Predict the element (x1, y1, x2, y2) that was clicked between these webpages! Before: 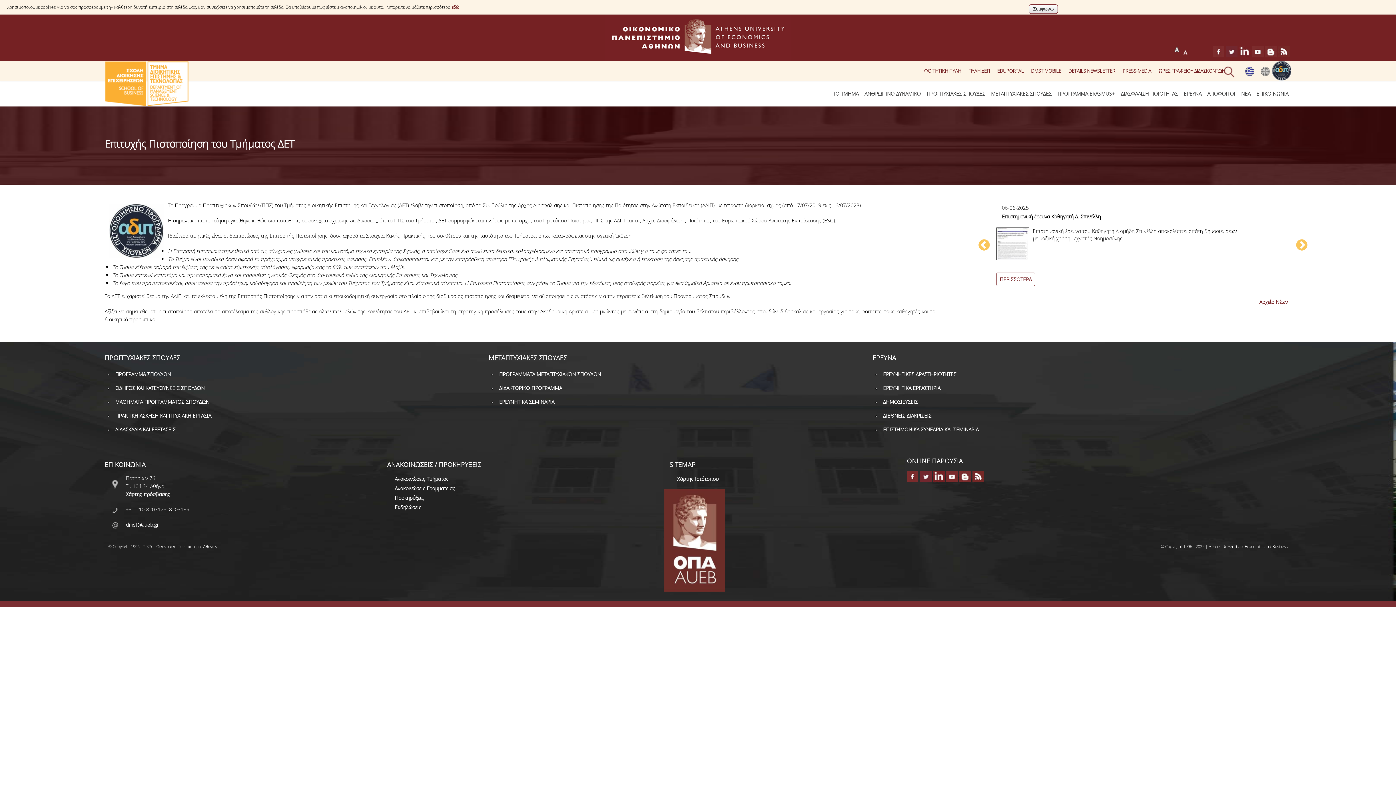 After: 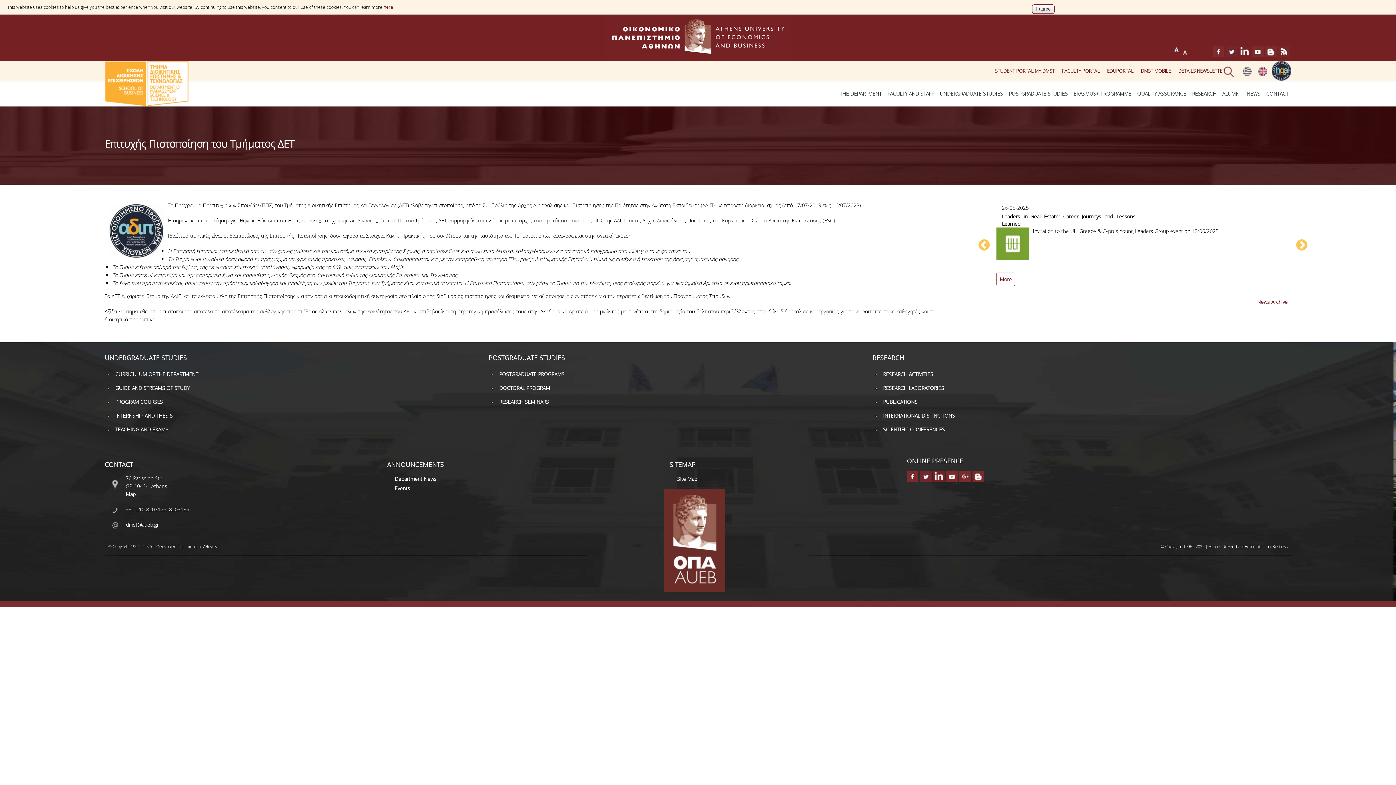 Action: bbox: (1258, 67, 1272, 81)